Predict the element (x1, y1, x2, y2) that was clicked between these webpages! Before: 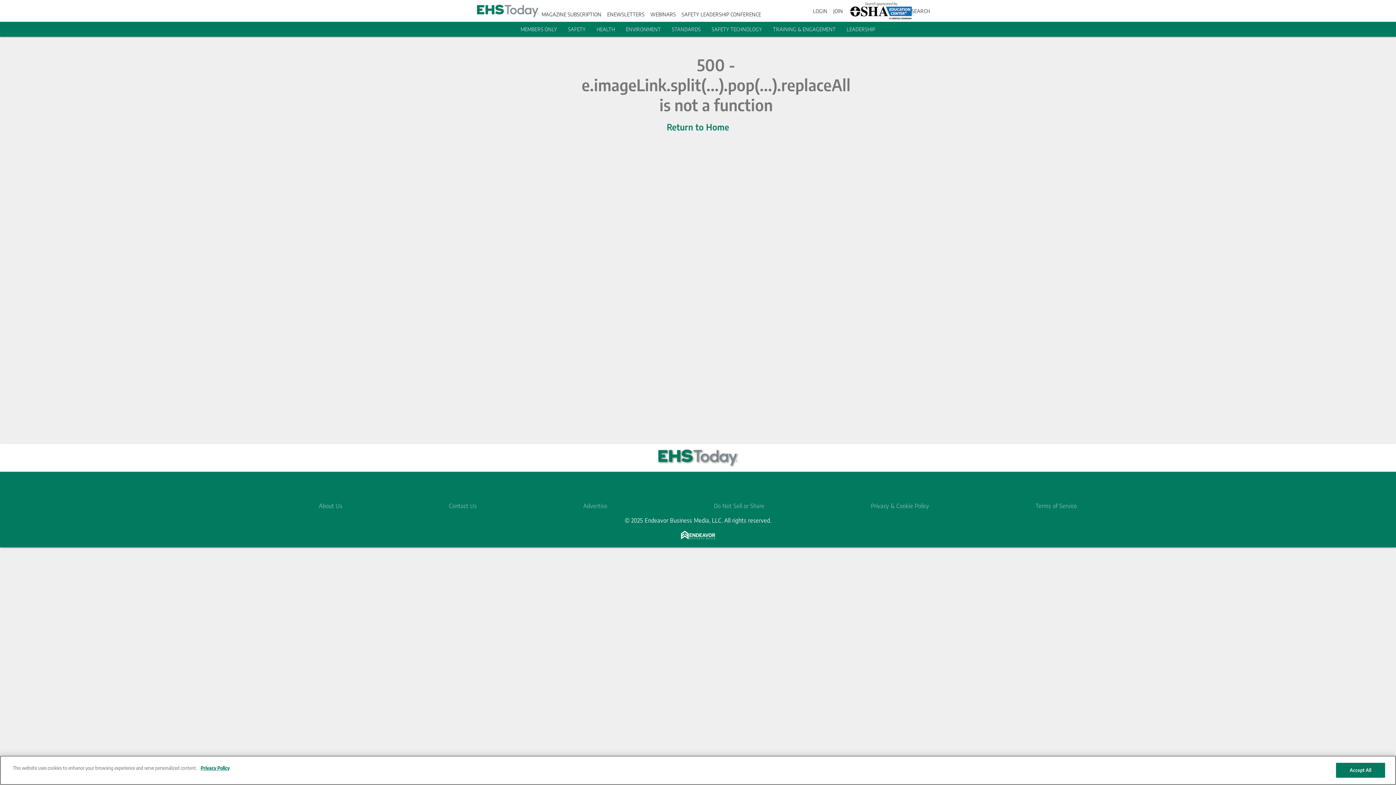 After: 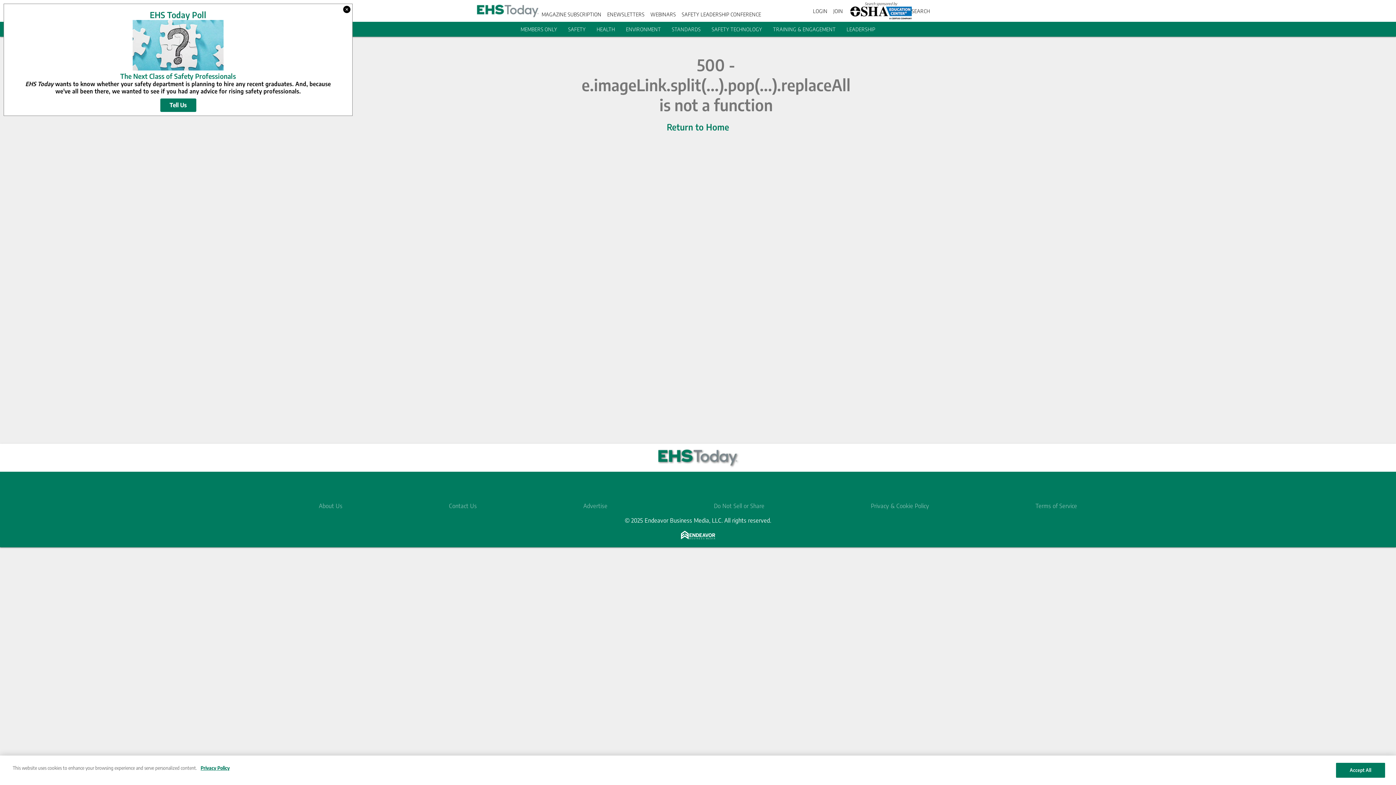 Action: bbox: (850, 14, 911, 20)